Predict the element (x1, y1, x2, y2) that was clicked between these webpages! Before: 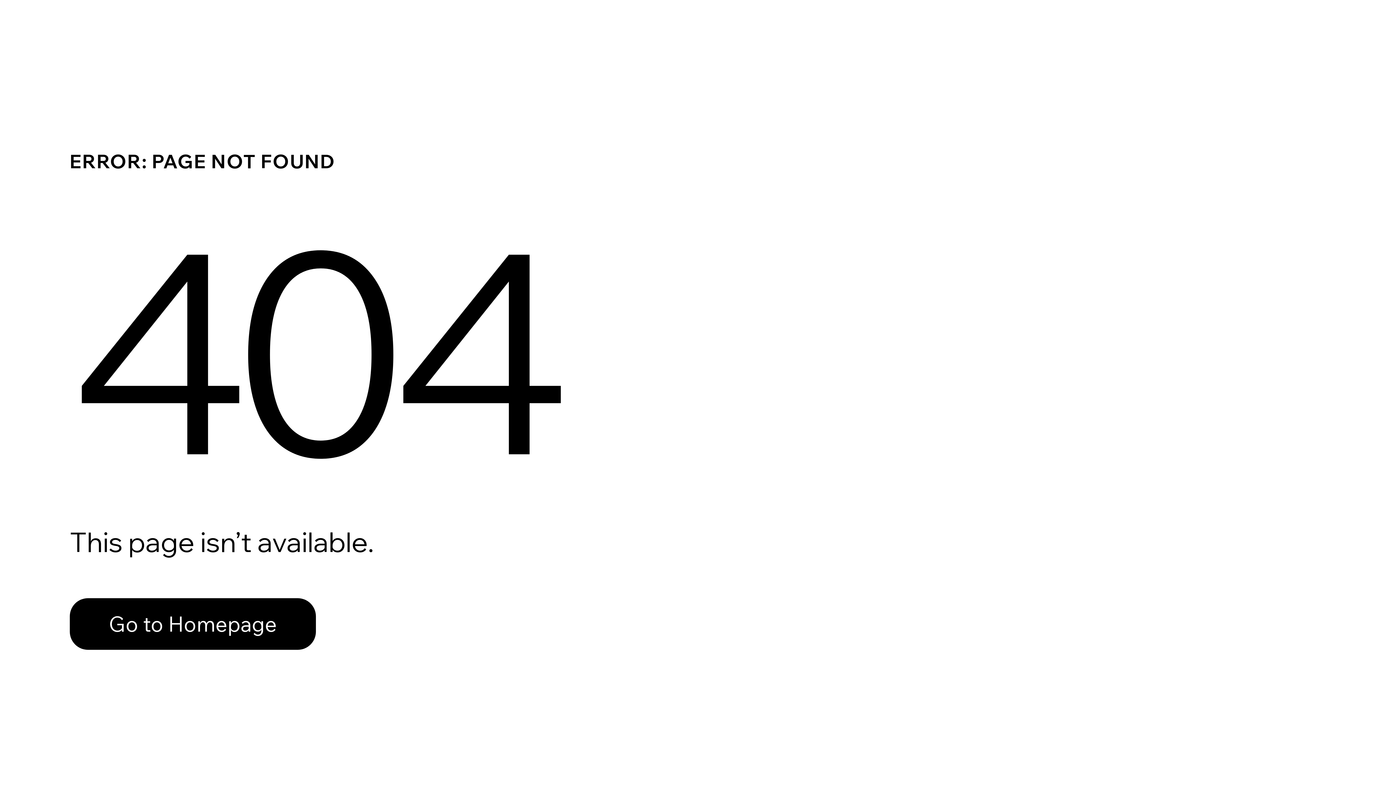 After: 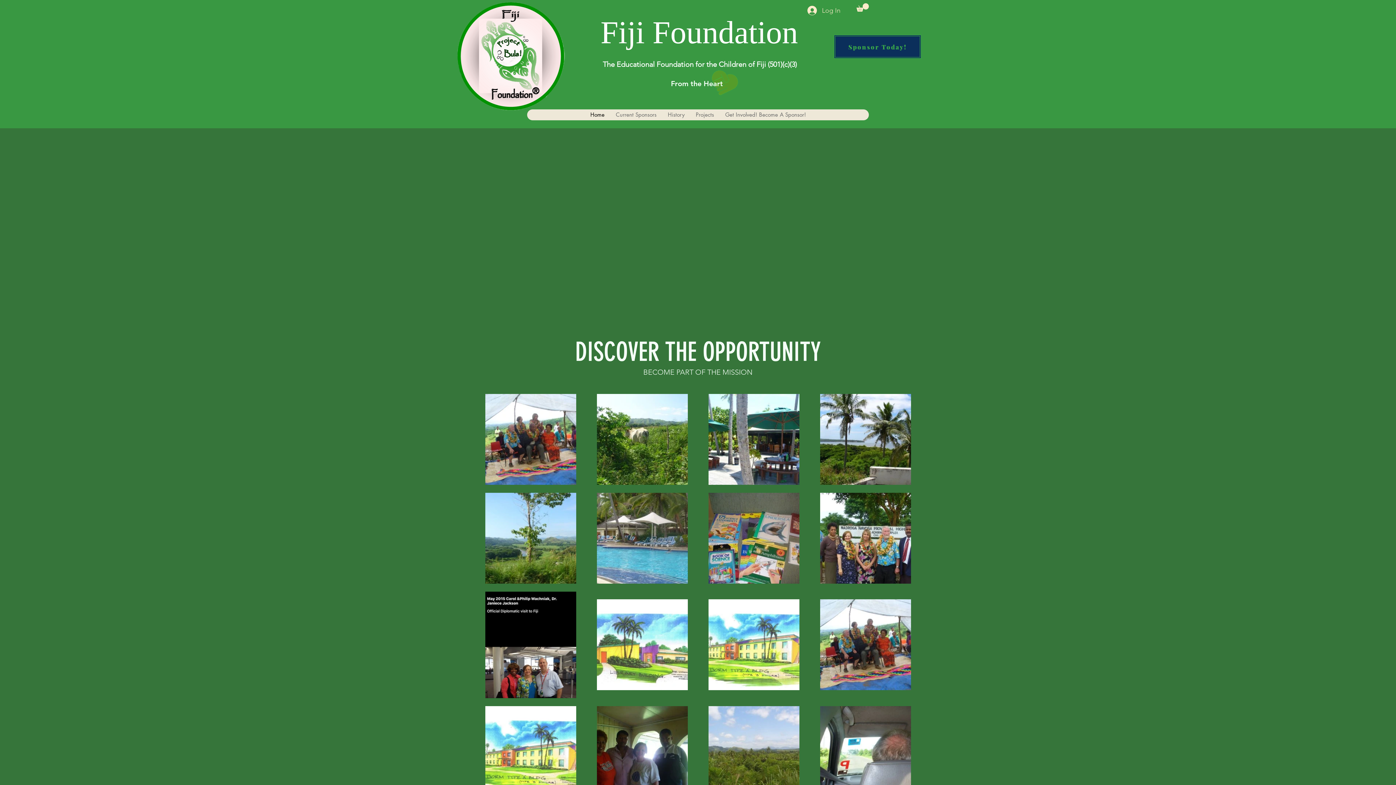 Action: bbox: (69, 598, 316, 650) label: Go to Homepage